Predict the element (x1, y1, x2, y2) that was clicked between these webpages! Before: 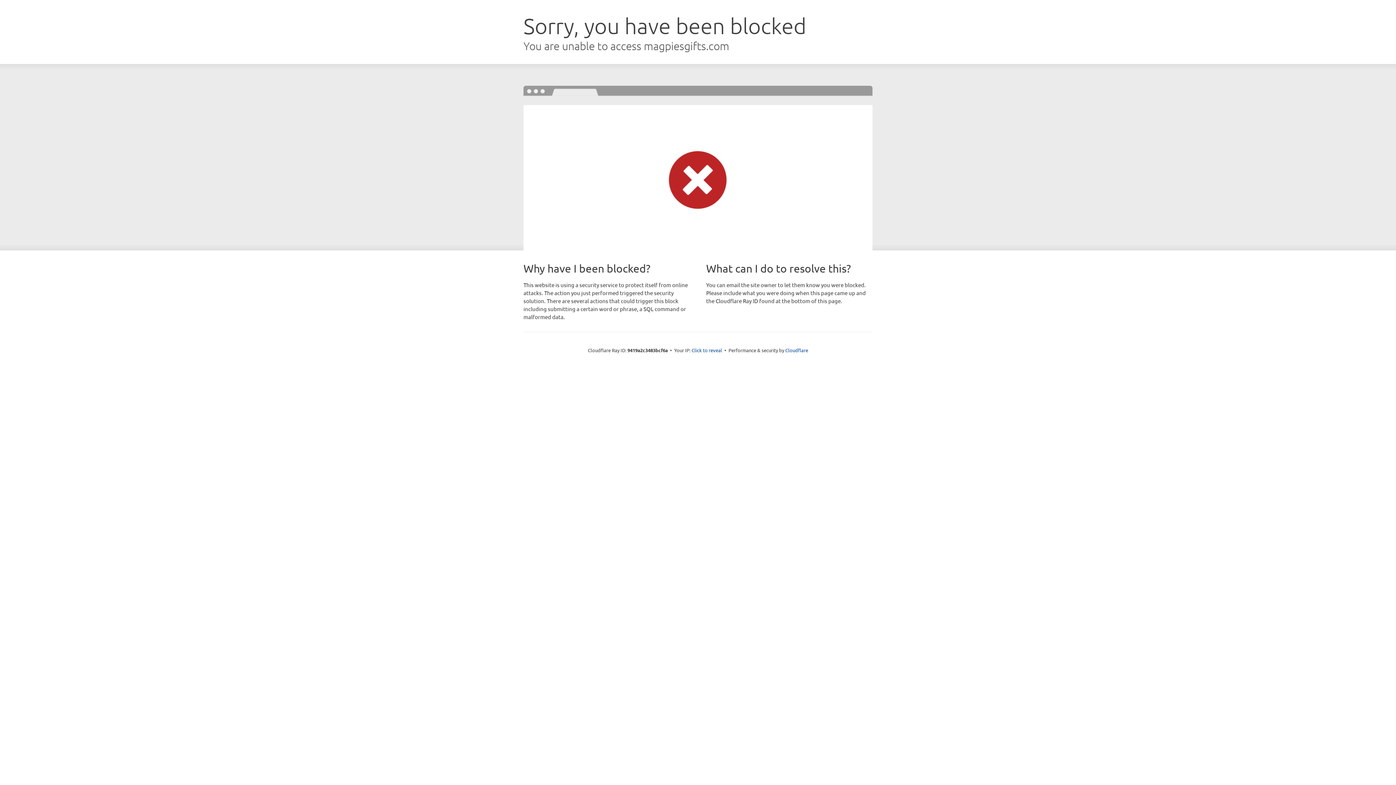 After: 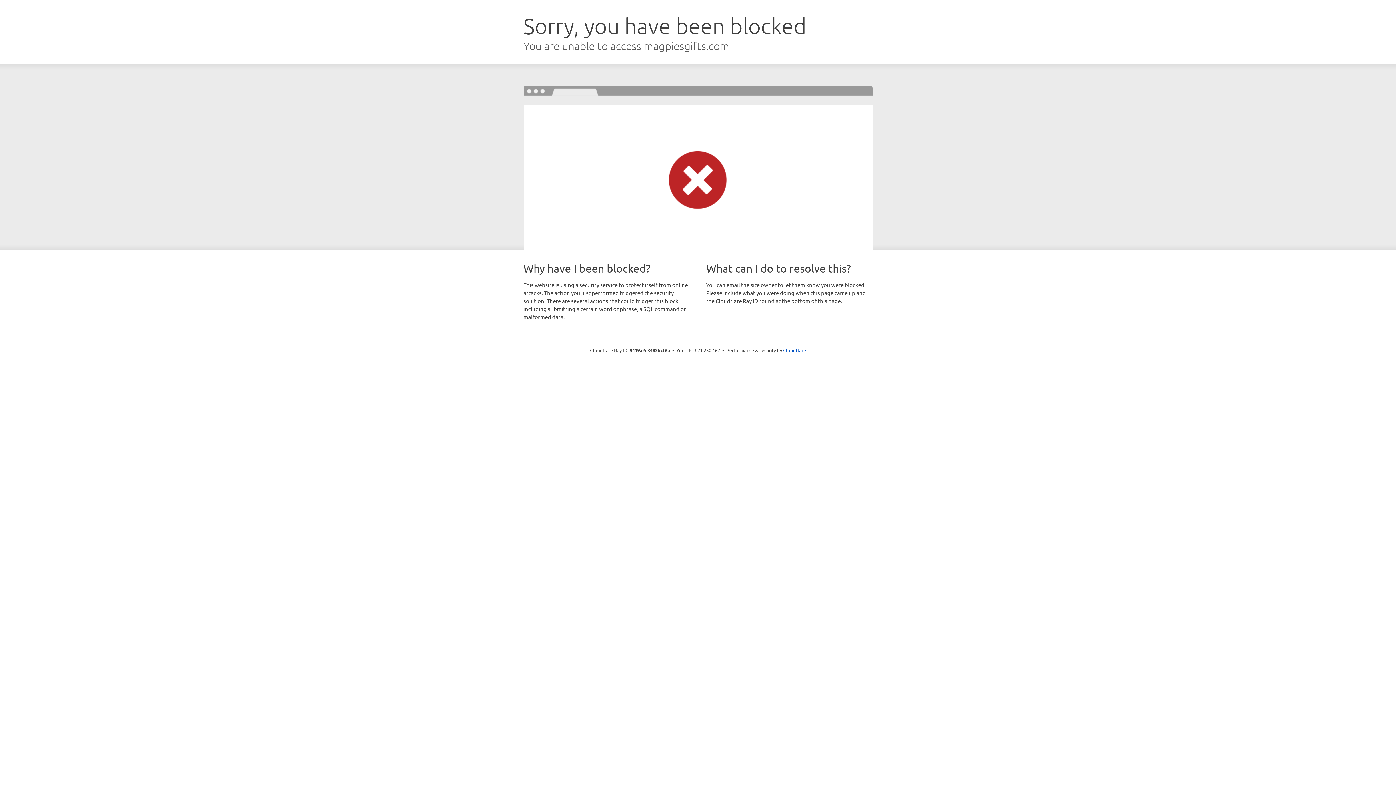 Action: bbox: (691, 346, 722, 353) label: Click to reveal